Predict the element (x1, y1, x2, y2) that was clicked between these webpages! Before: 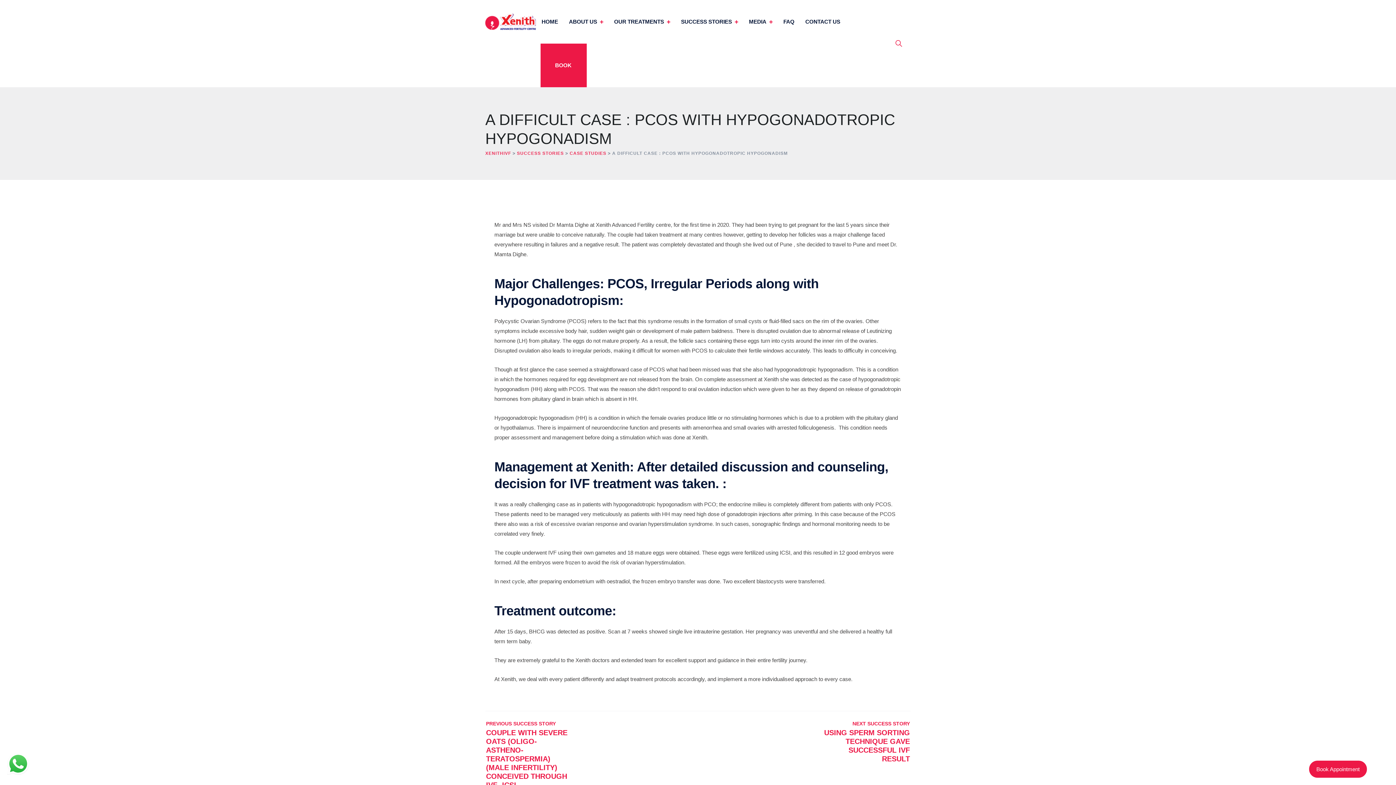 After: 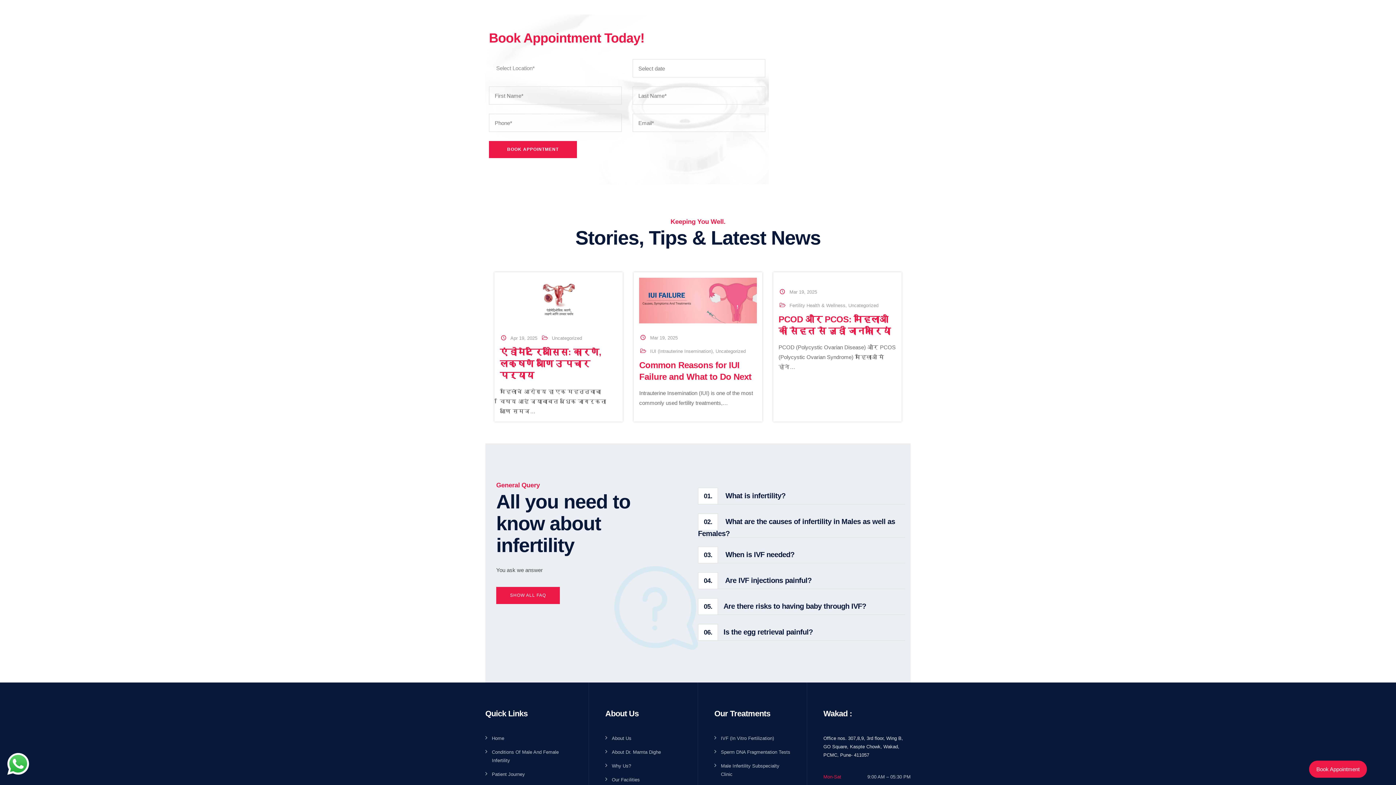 Action: bbox: (1309, 761, 1367, 778) label: Book Appointment